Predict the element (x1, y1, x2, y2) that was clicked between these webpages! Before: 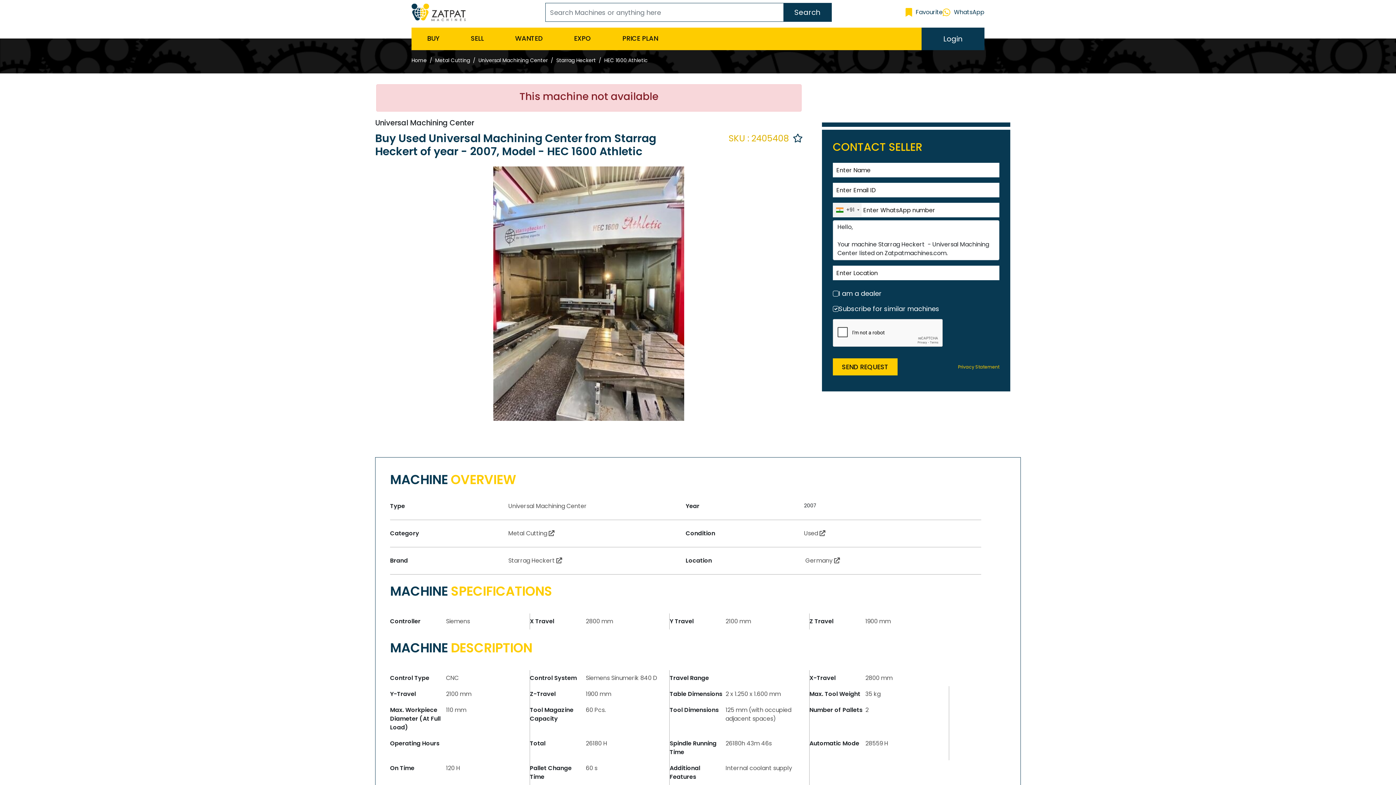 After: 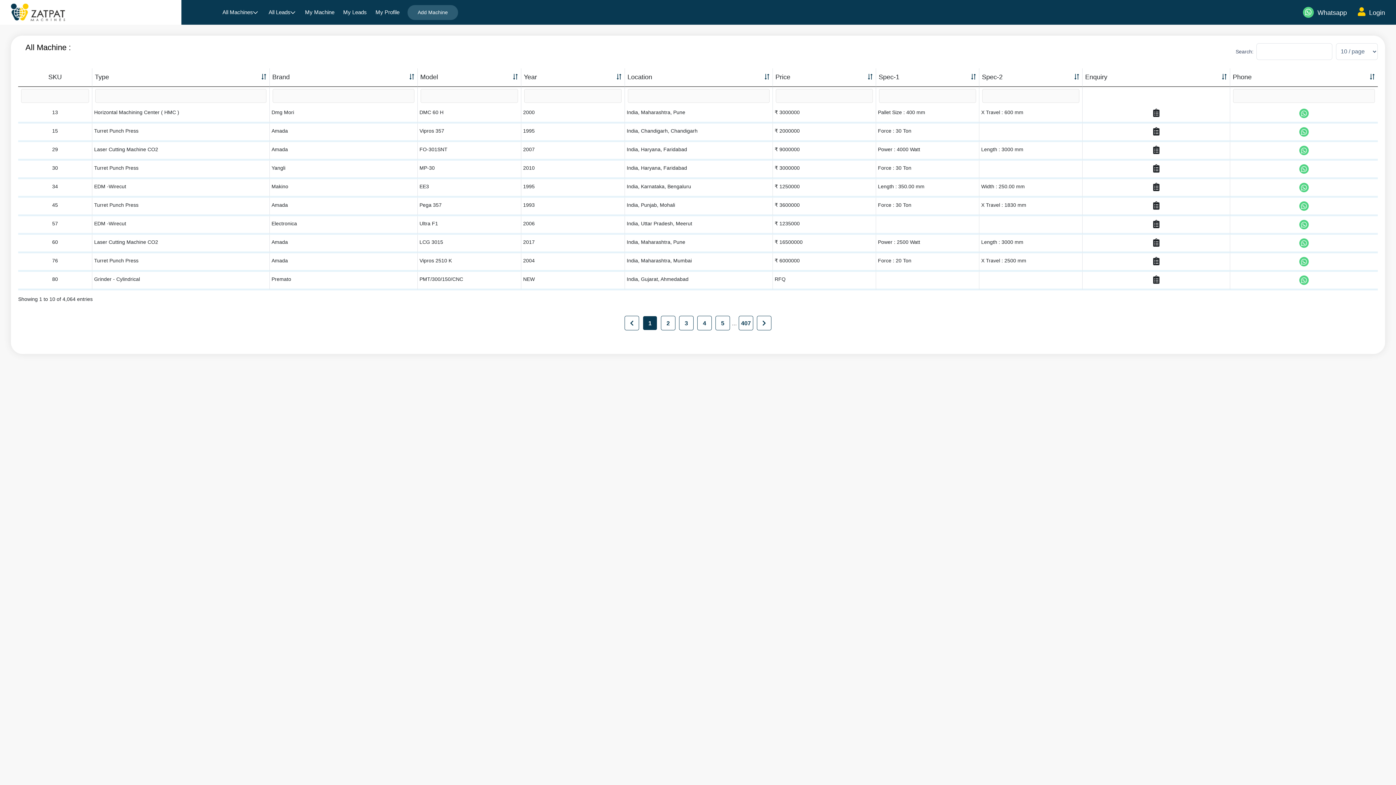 Action: label: Login bbox: (921, 27, 984, 50)